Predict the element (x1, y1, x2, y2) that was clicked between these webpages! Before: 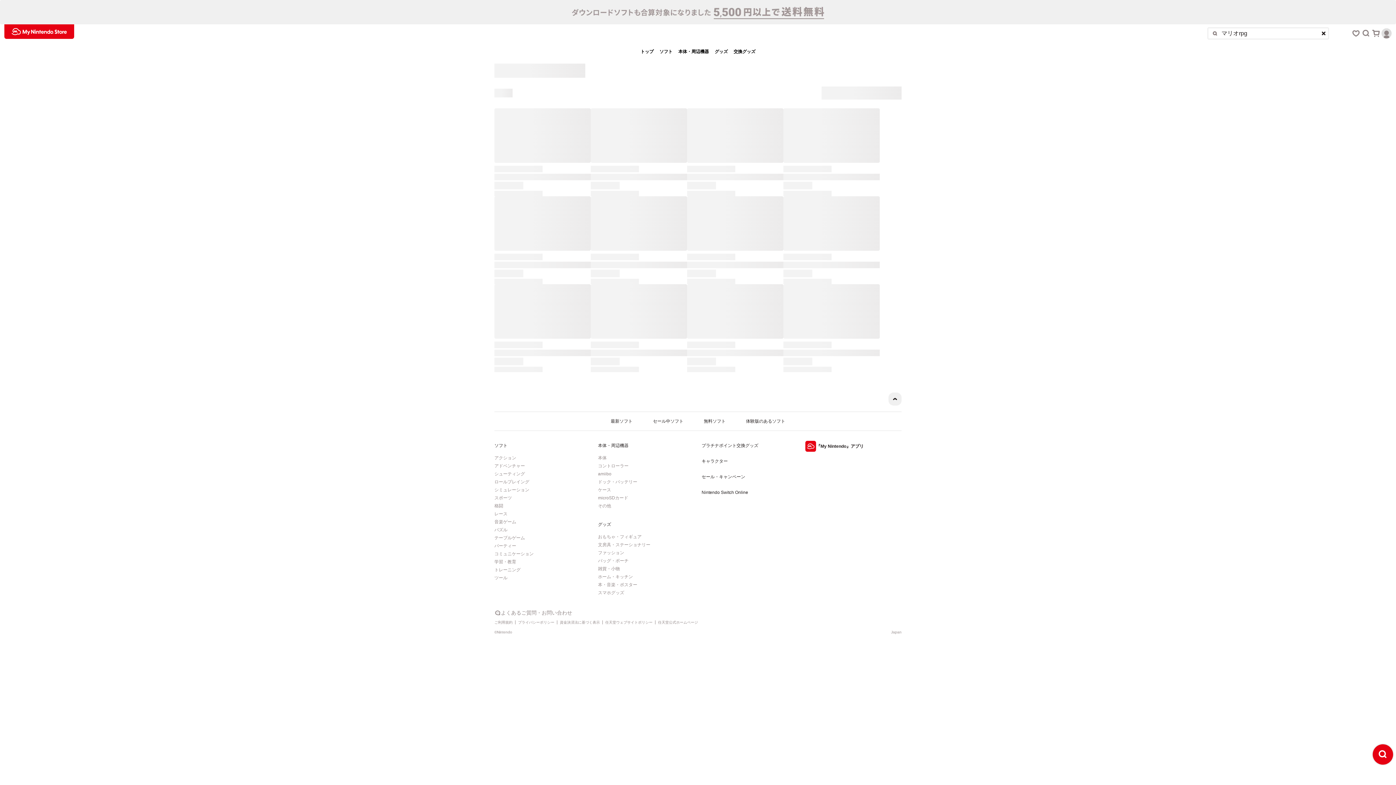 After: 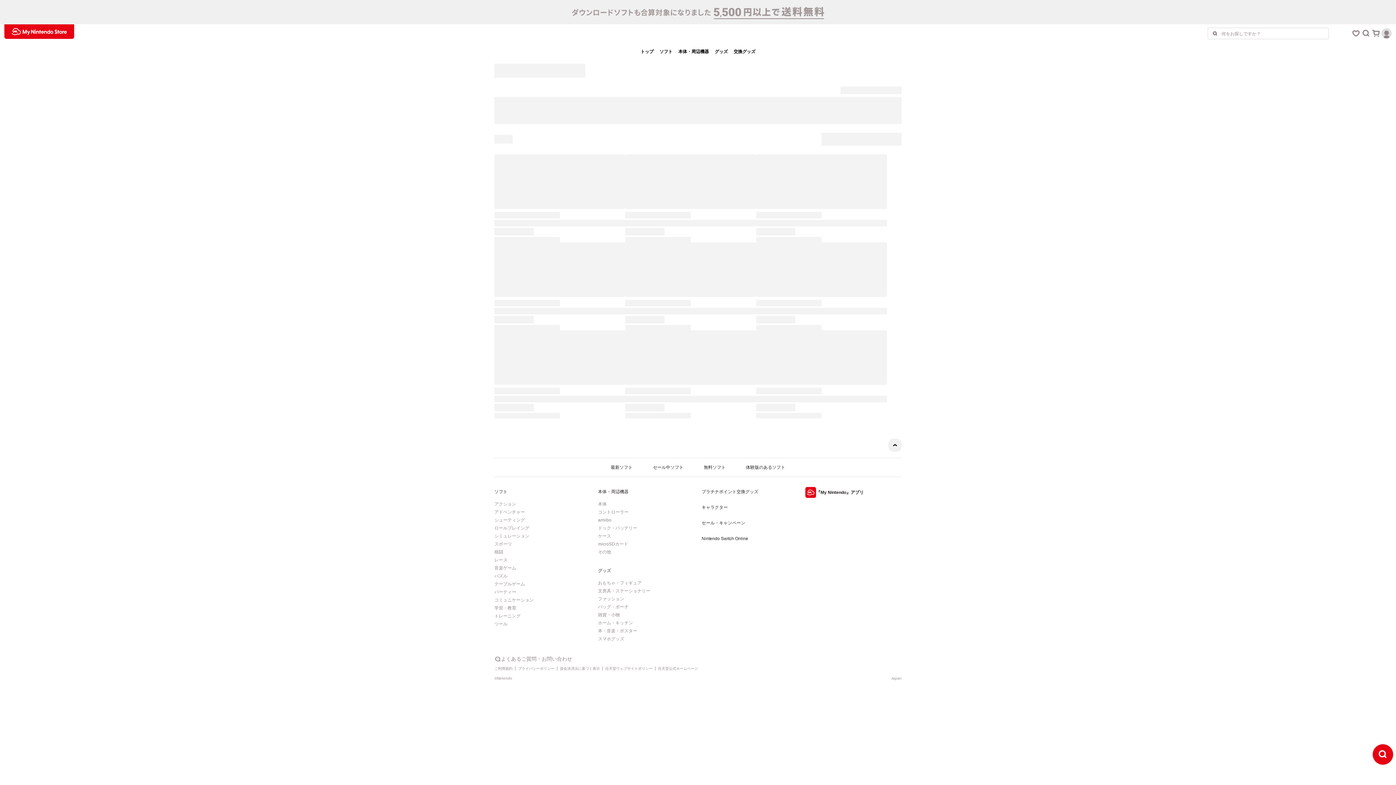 Action: label: レース bbox: (494, 510, 572, 517)